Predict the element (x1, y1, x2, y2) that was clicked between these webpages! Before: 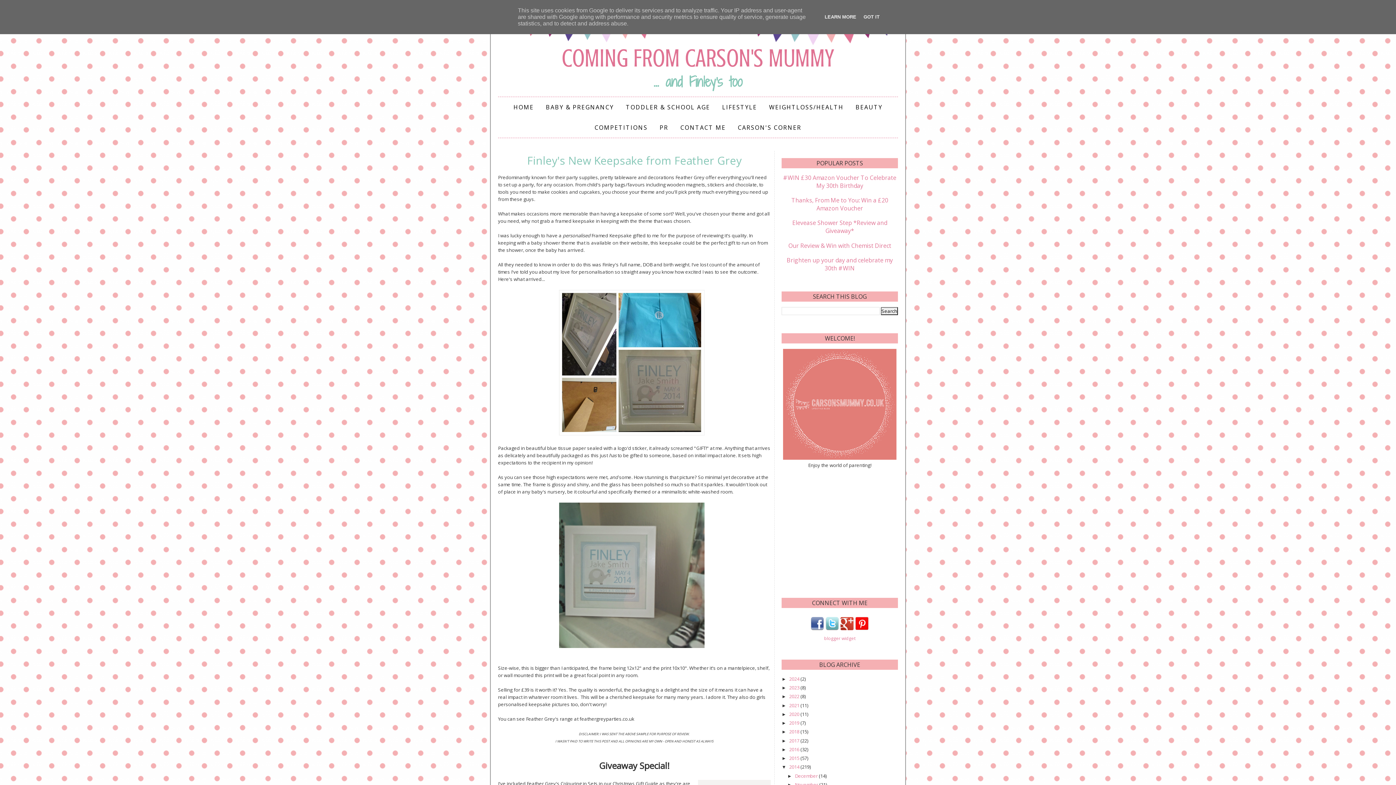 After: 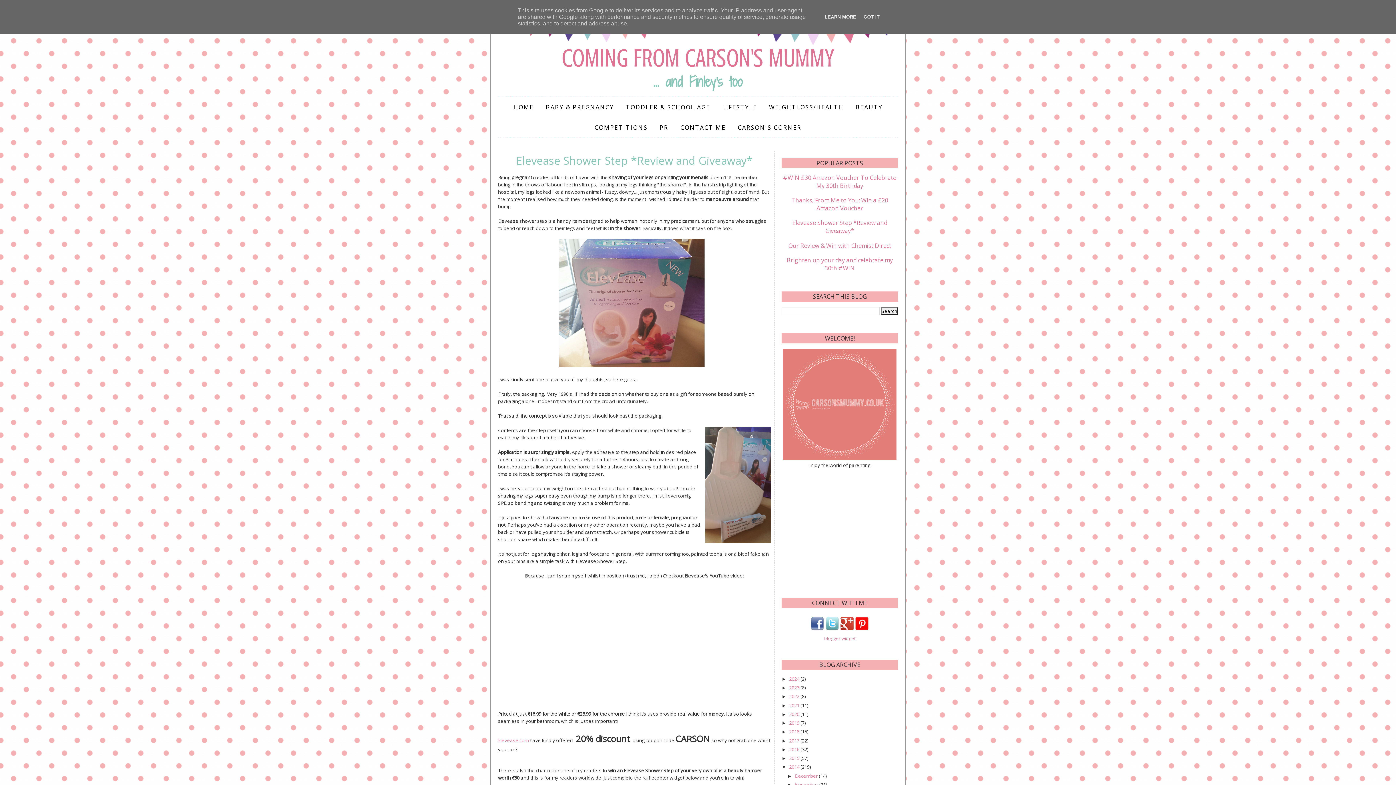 Action: label: Elevease Shower Step *Review and Giveaway* bbox: (792, 219, 887, 235)